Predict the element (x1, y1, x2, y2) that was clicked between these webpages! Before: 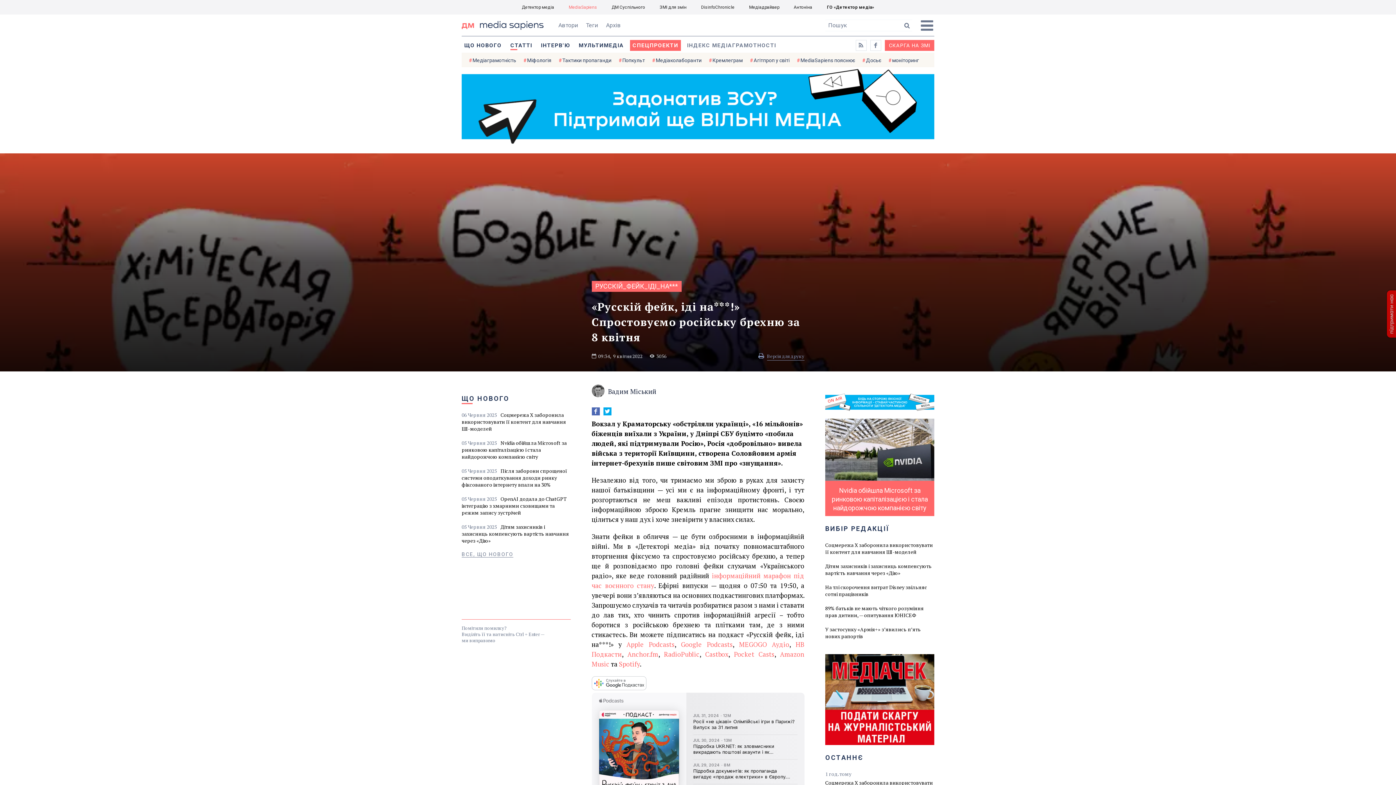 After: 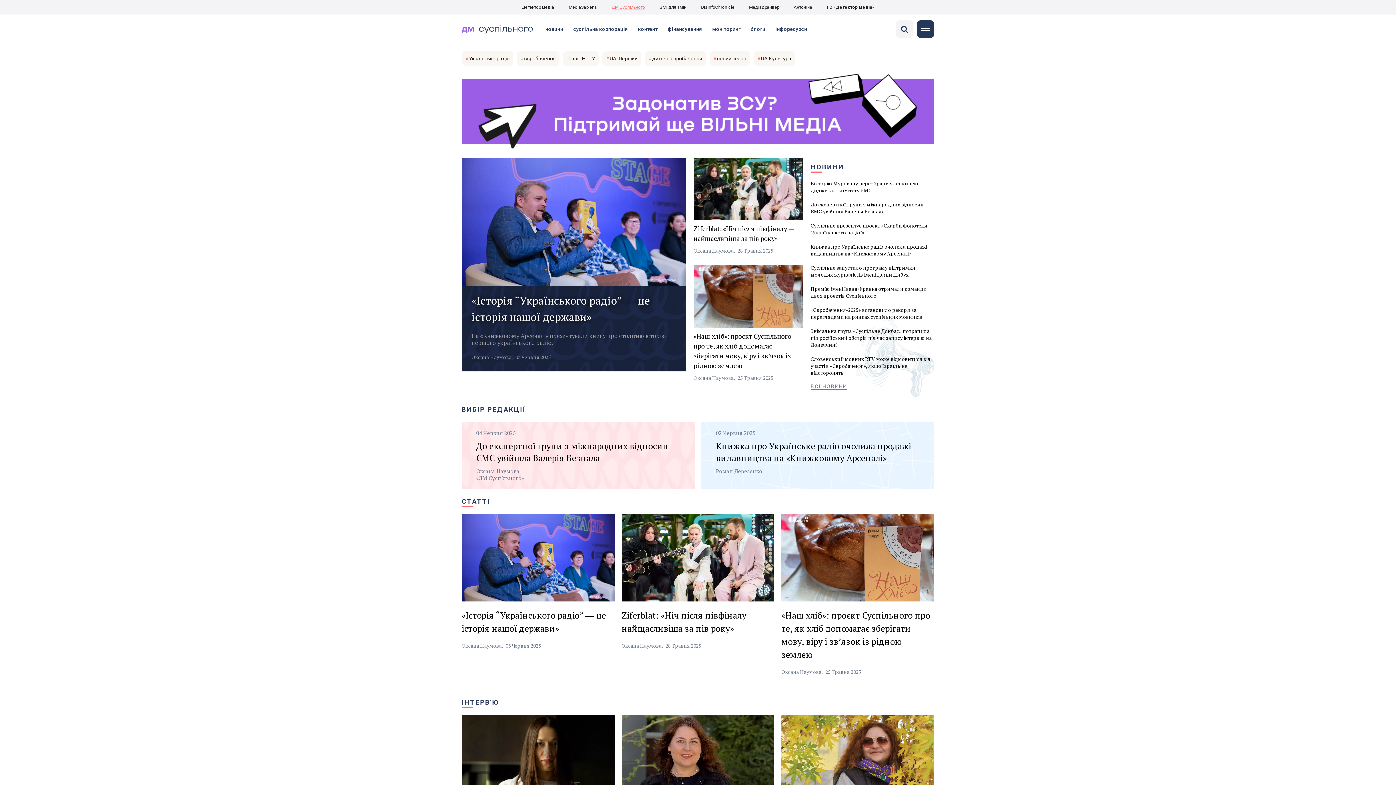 Action: bbox: (608, 0, 648, 14) label: ДМ Суспільного